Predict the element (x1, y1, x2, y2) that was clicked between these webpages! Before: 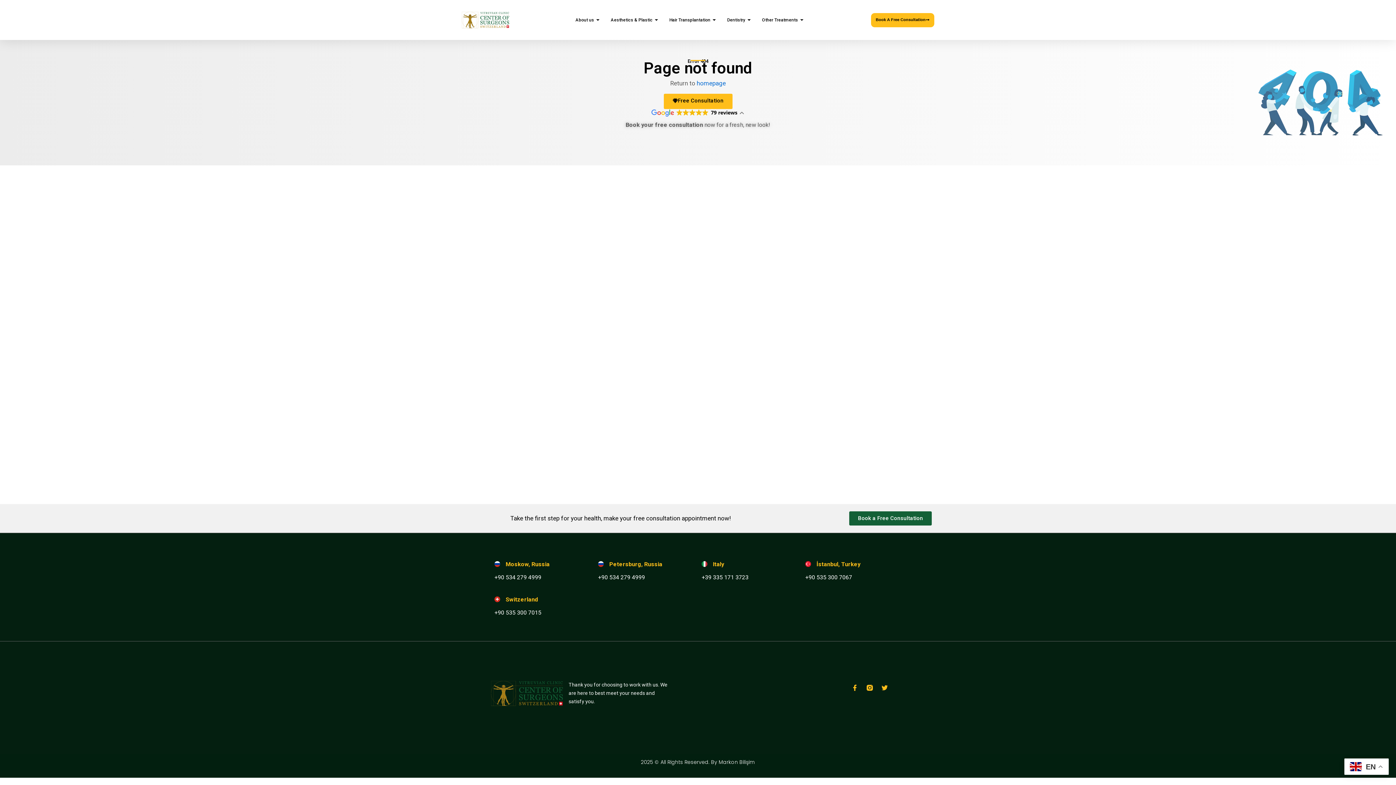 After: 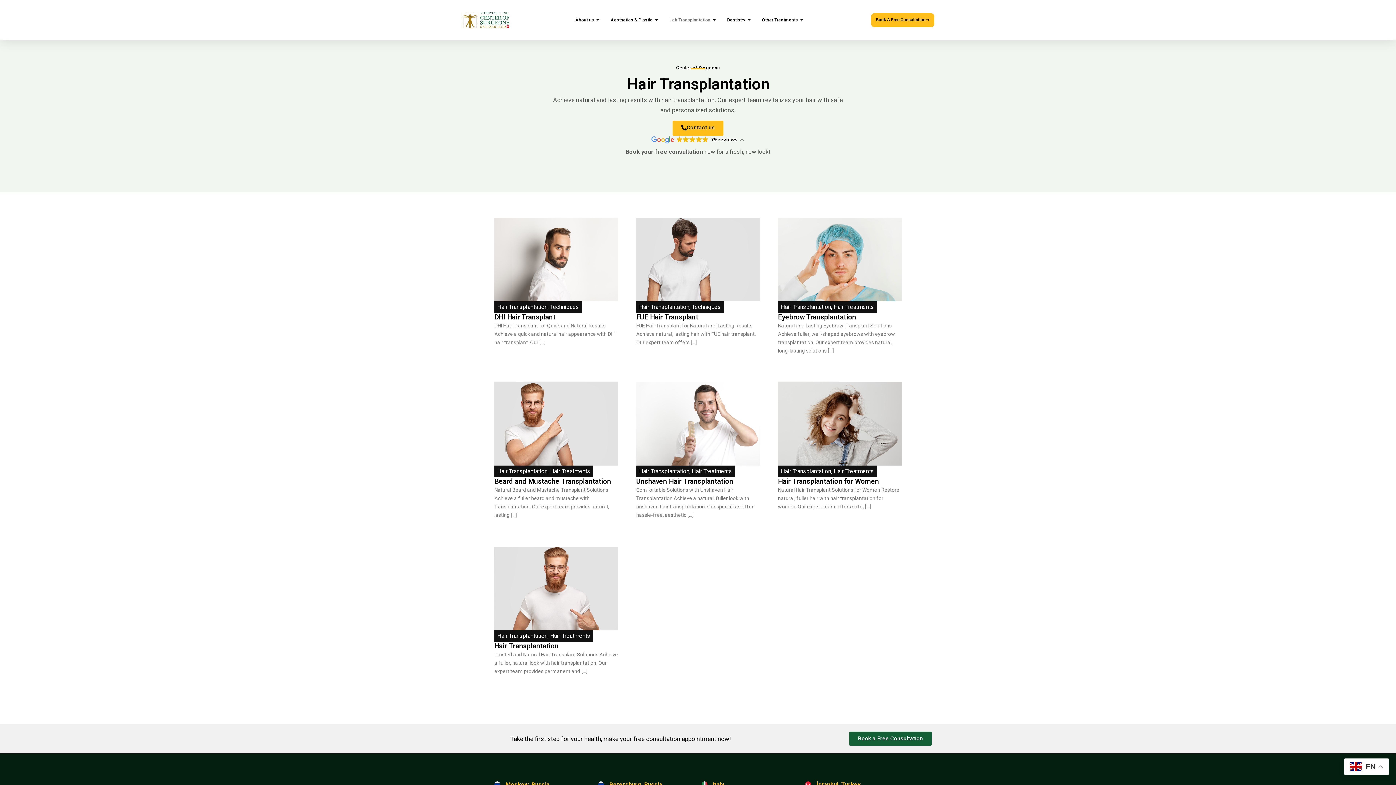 Action: label: Hair Transplantation bbox: (664, 5, 722, 34)